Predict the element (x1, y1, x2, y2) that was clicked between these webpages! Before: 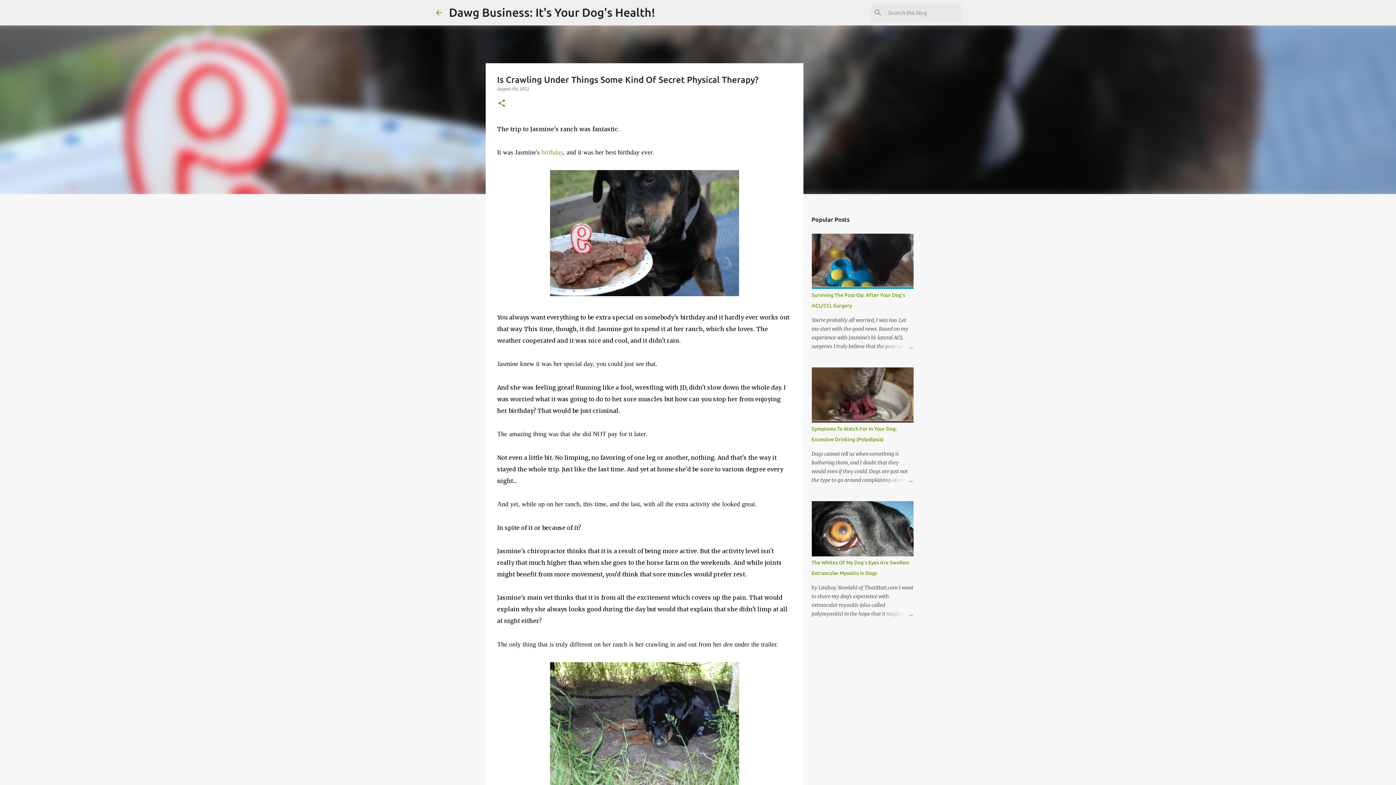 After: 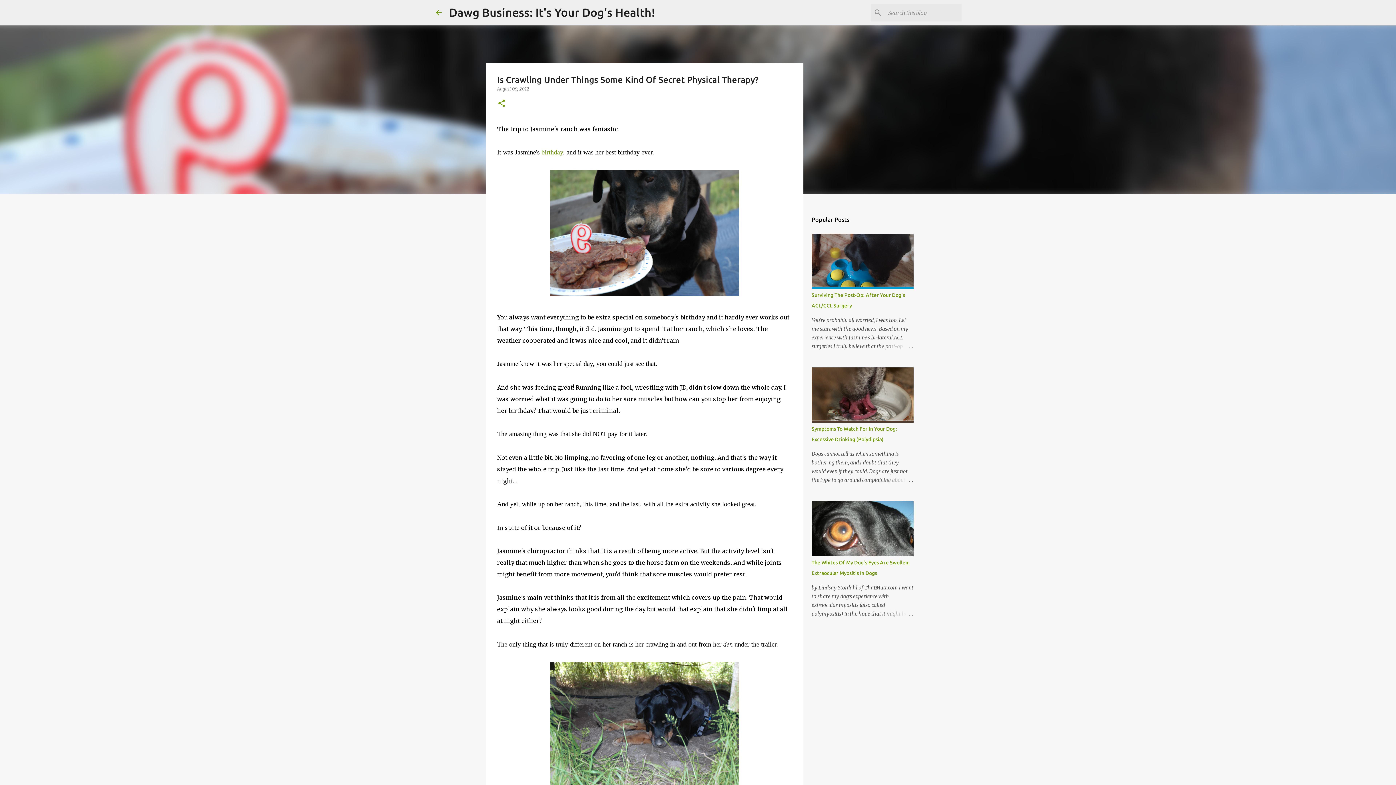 Action: bbox: (541, 148, 563, 156) label: birthday